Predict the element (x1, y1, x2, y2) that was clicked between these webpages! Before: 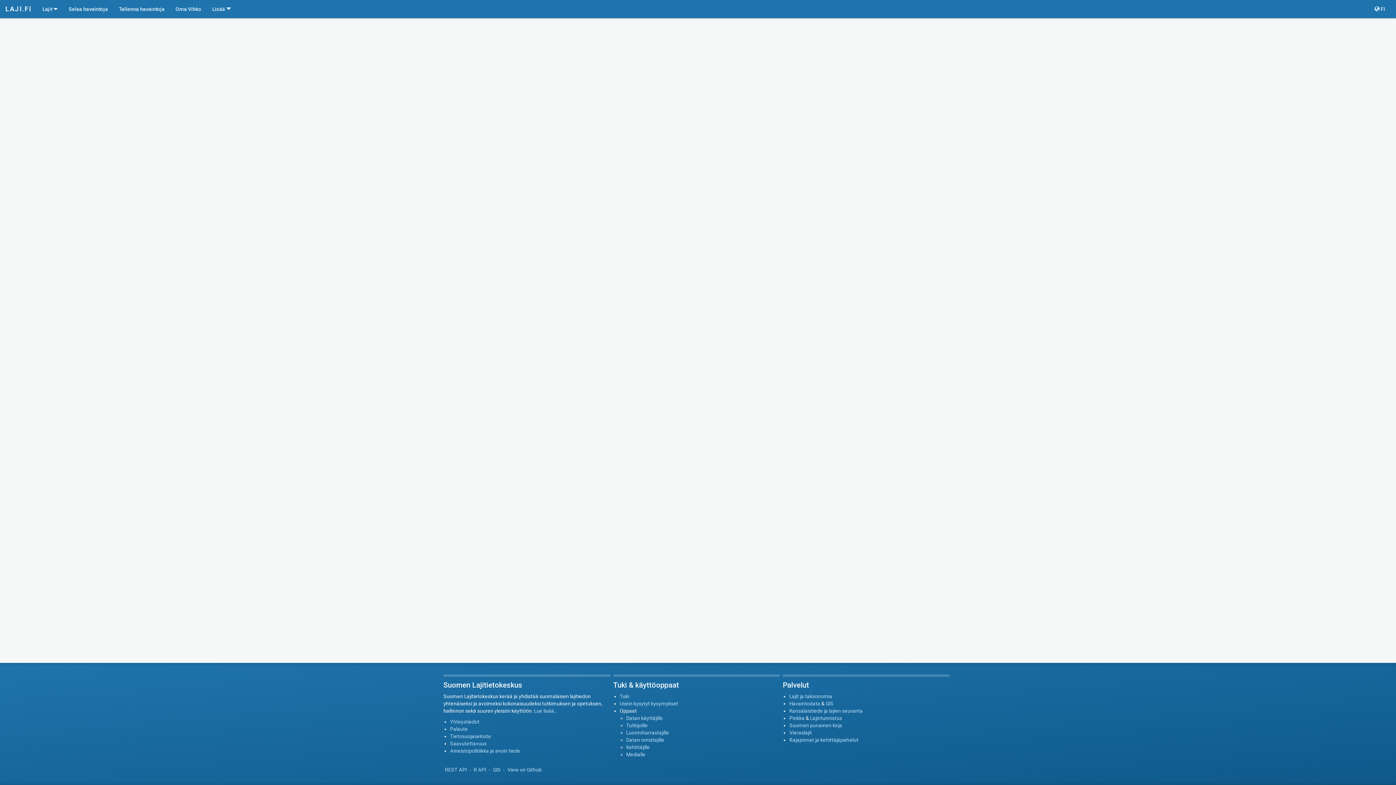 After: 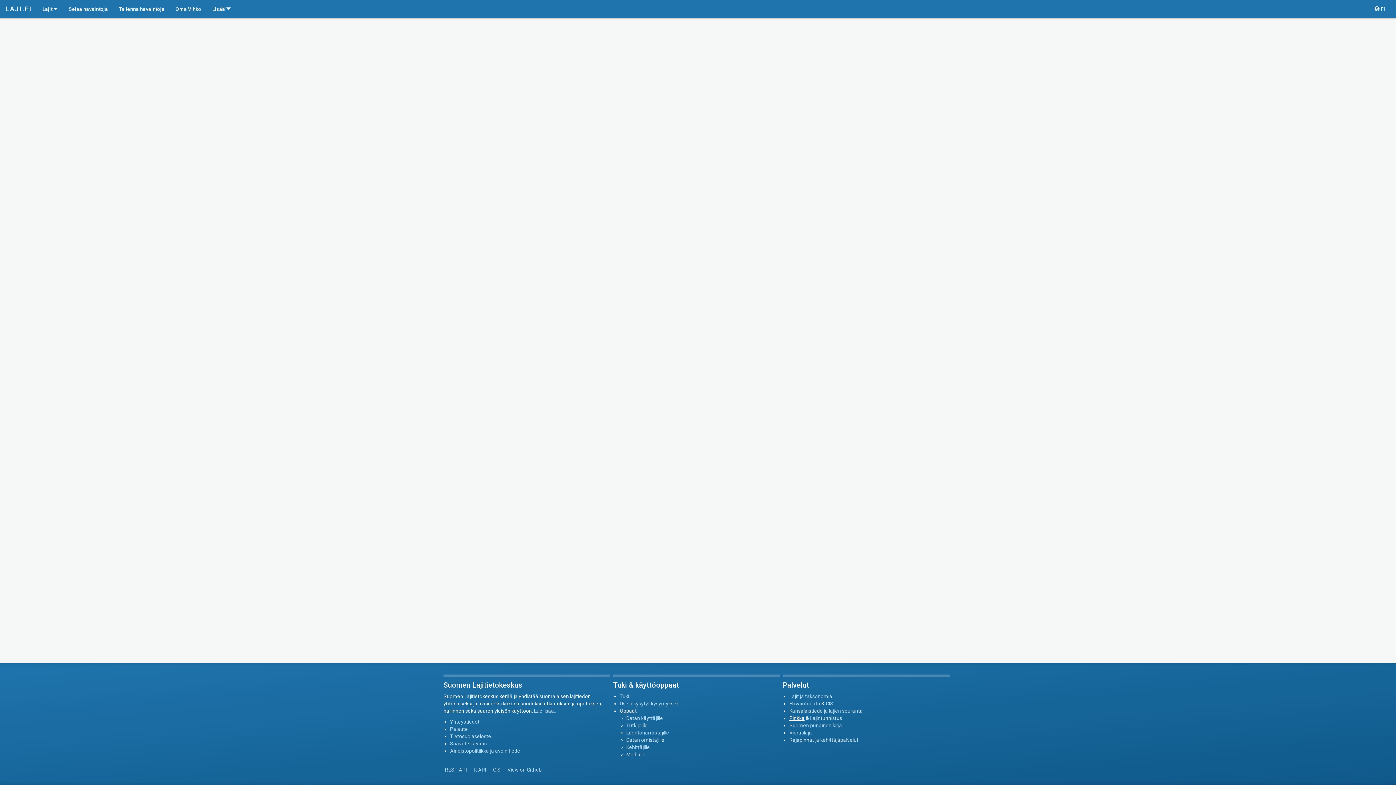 Action: label: Pinkka bbox: (789, 715, 804, 721)